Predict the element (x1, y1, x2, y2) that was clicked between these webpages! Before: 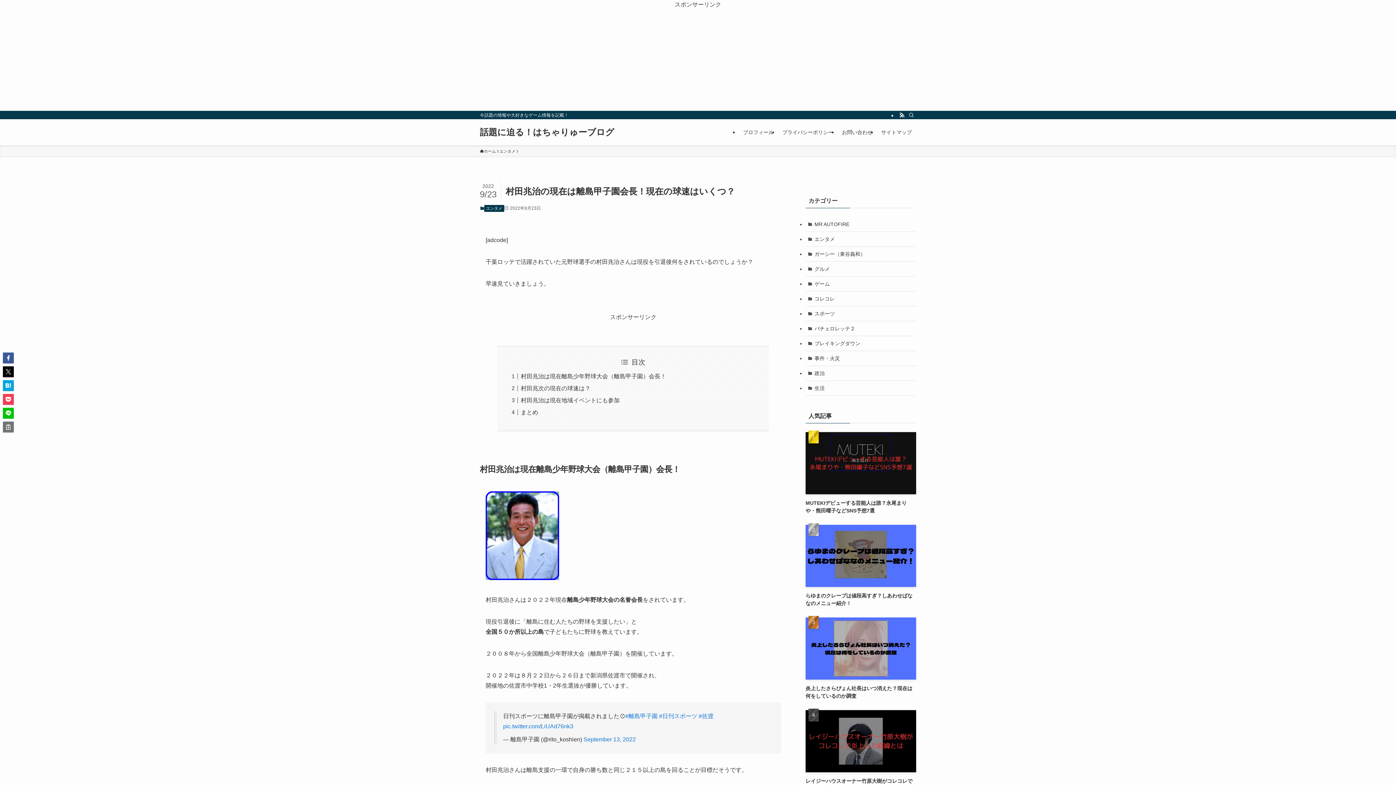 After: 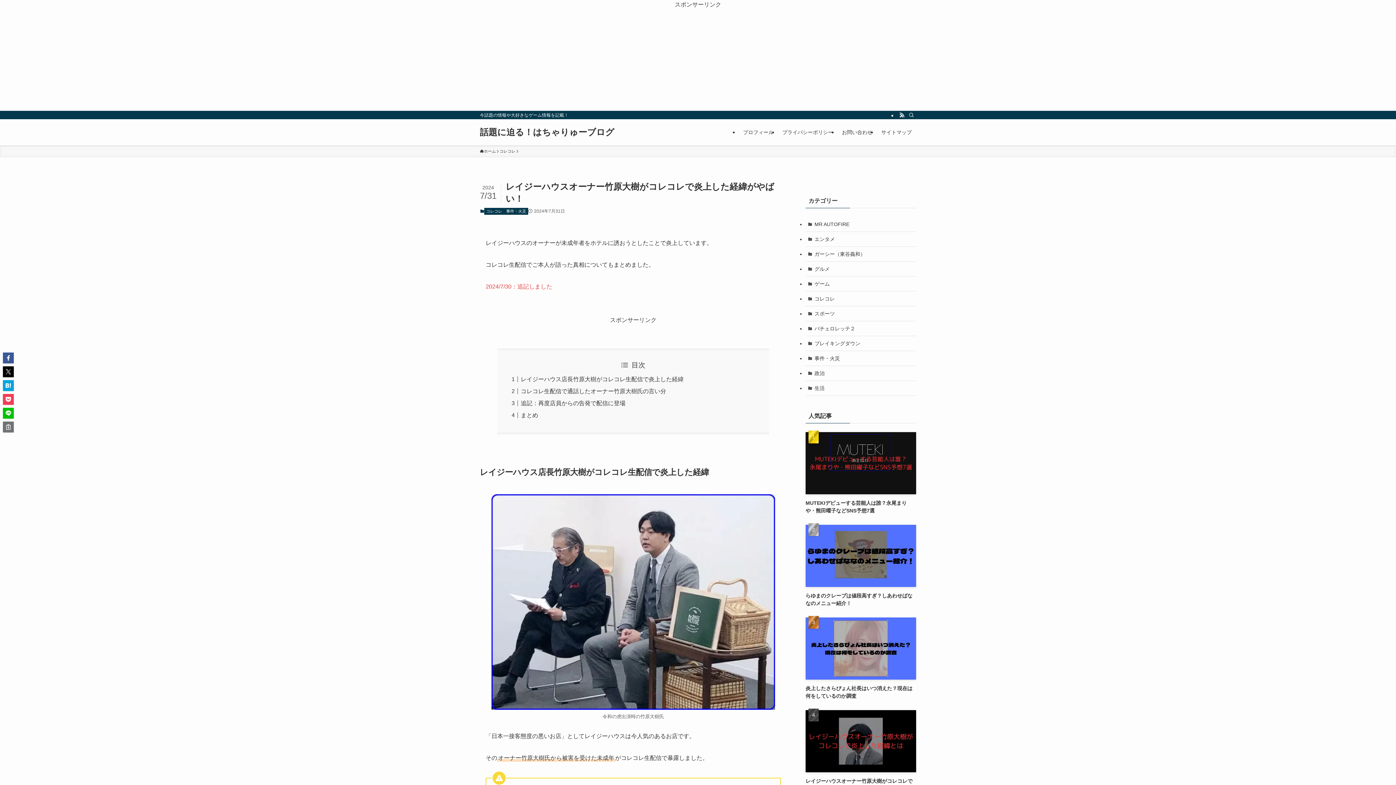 Action: bbox: (805, 710, 916, 793) label: レイジーハウスオーナー竹原大樹がコレコレで炎上した経緯がやばい！